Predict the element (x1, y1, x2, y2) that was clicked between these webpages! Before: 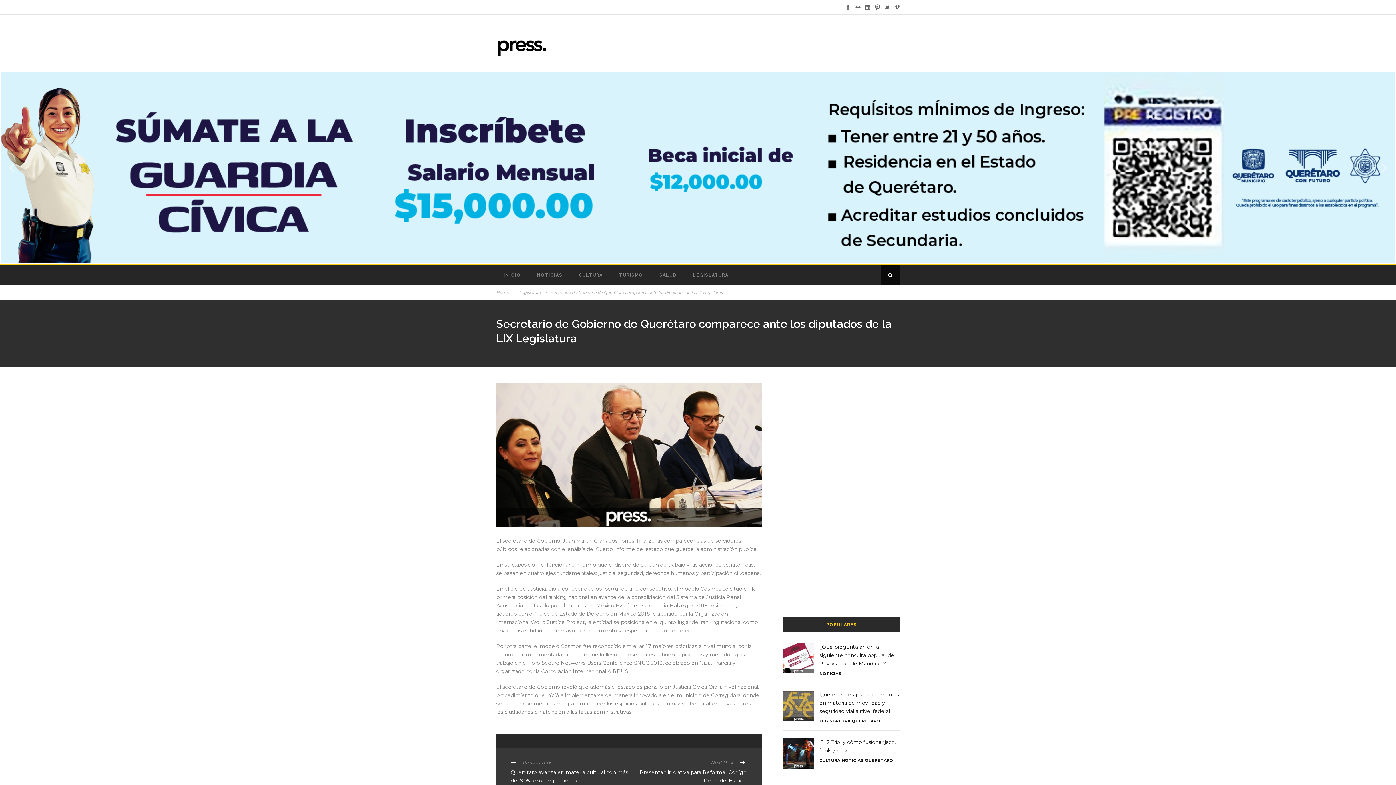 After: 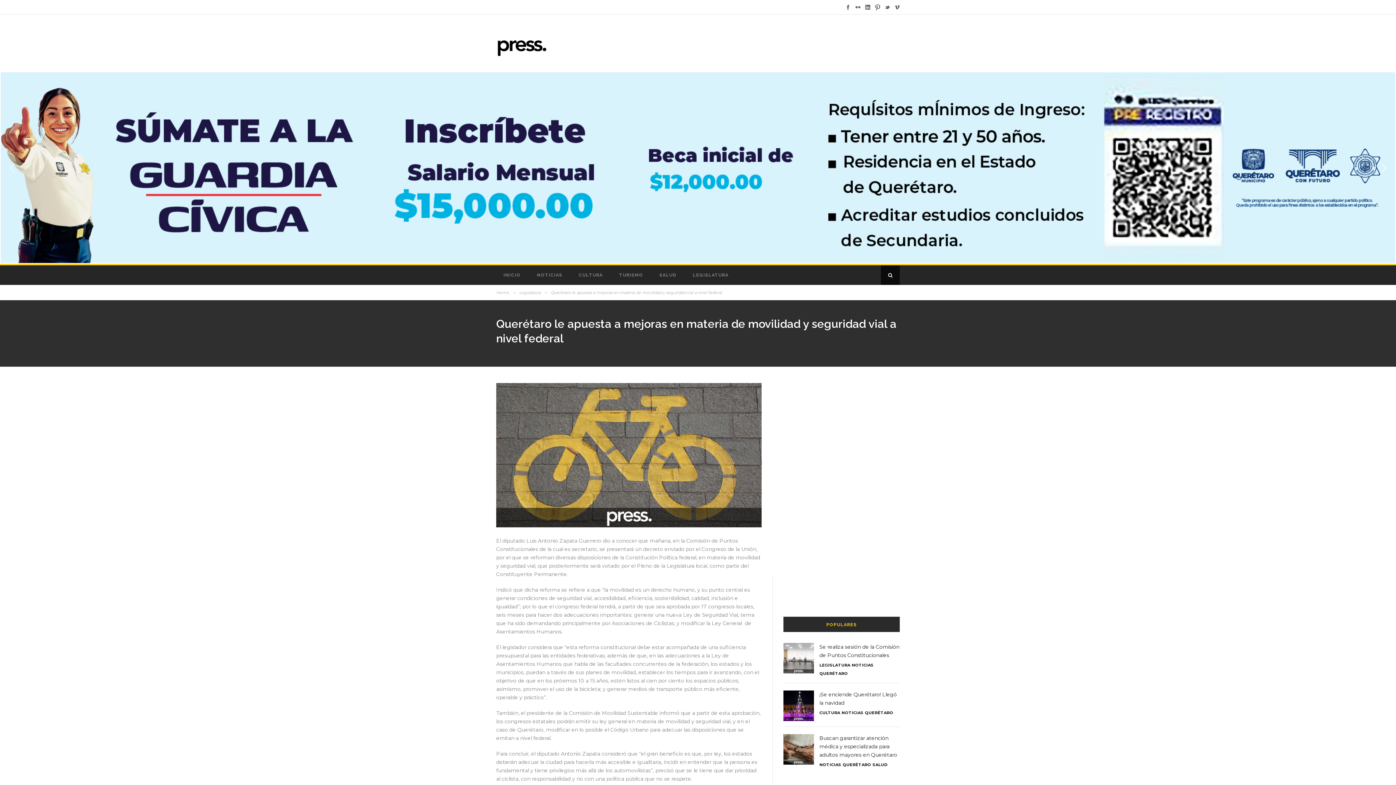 Action: bbox: (819, 691, 899, 714) label: Querétaro le apuesta a mejoras en materia de movilidad y seguridad vial a nivel federal